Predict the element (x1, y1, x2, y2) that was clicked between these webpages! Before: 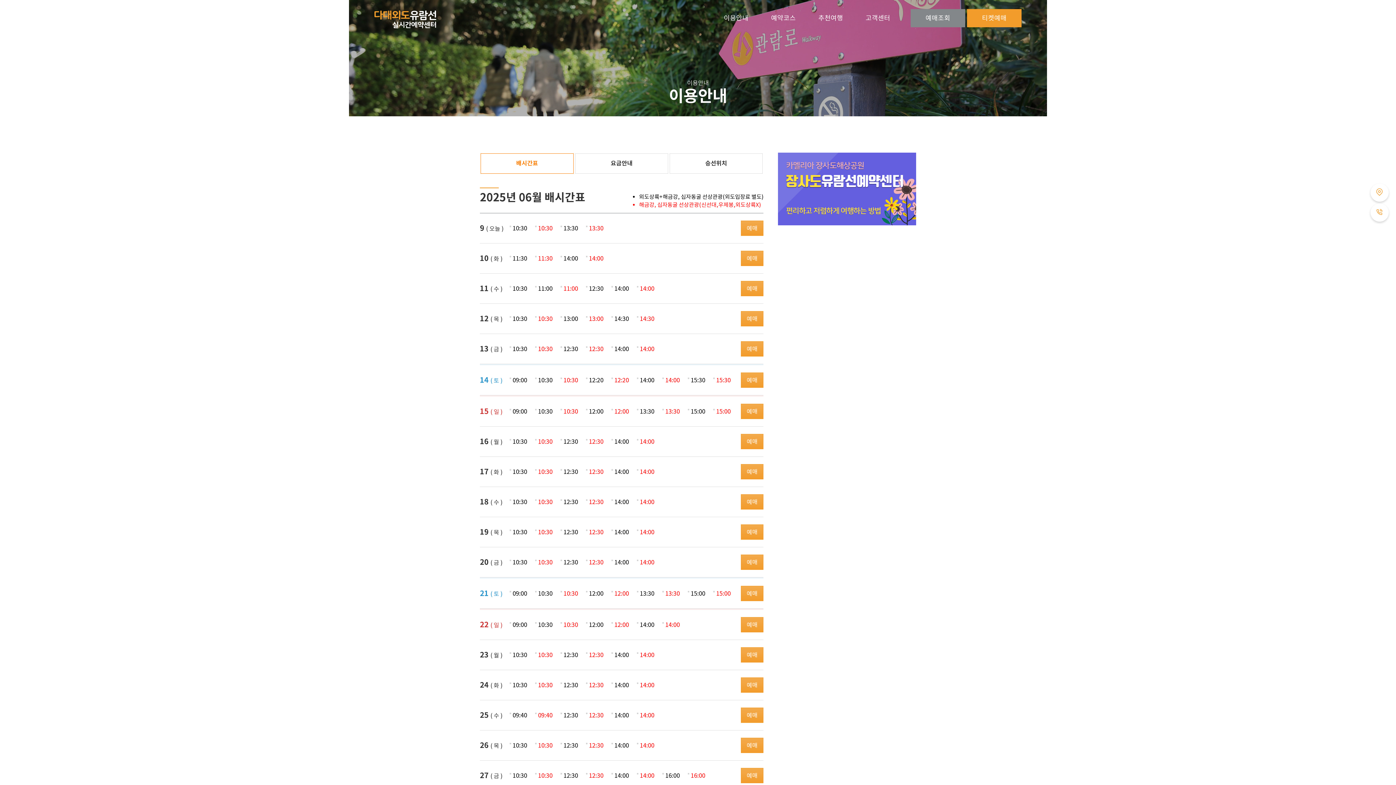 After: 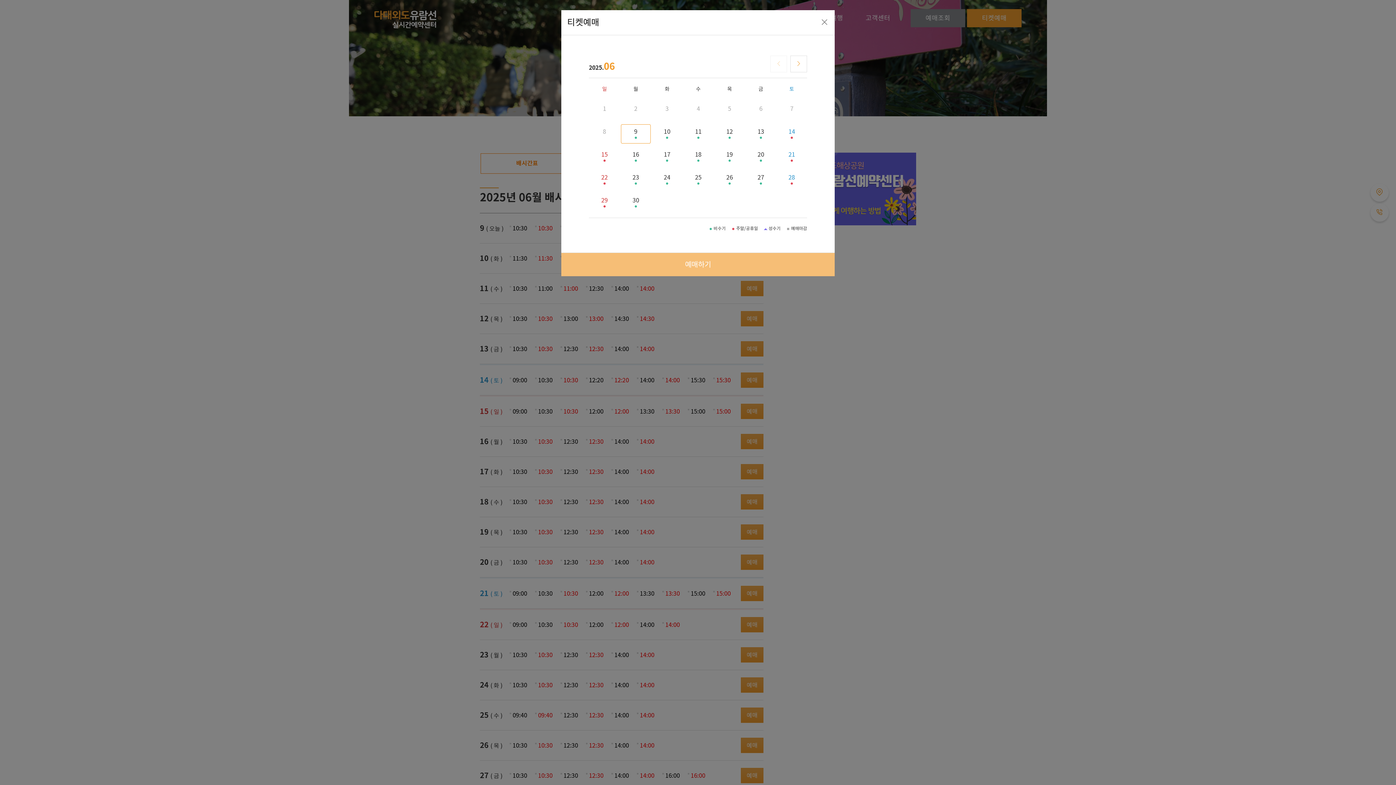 Action: label: 티켓예매 bbox: (967, 9, 1021, 27)